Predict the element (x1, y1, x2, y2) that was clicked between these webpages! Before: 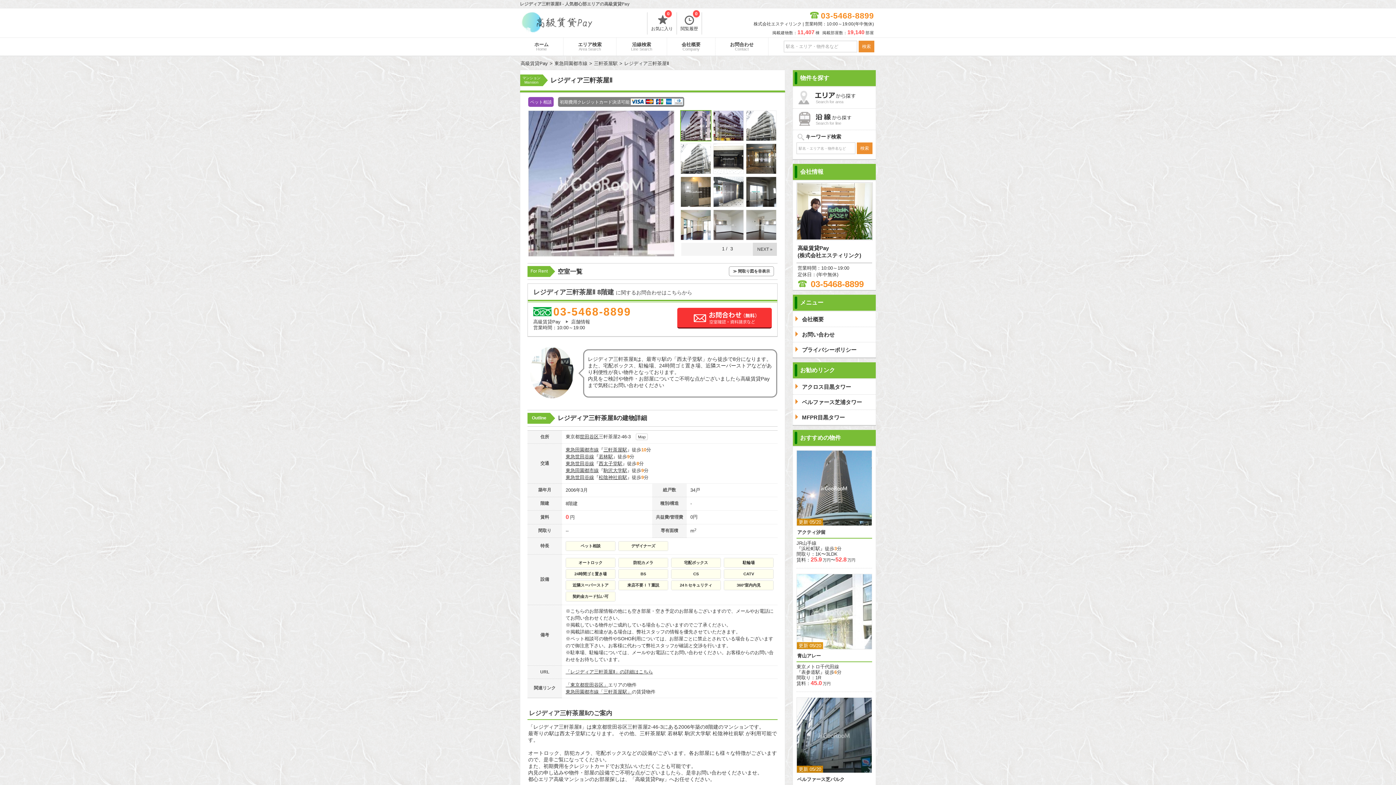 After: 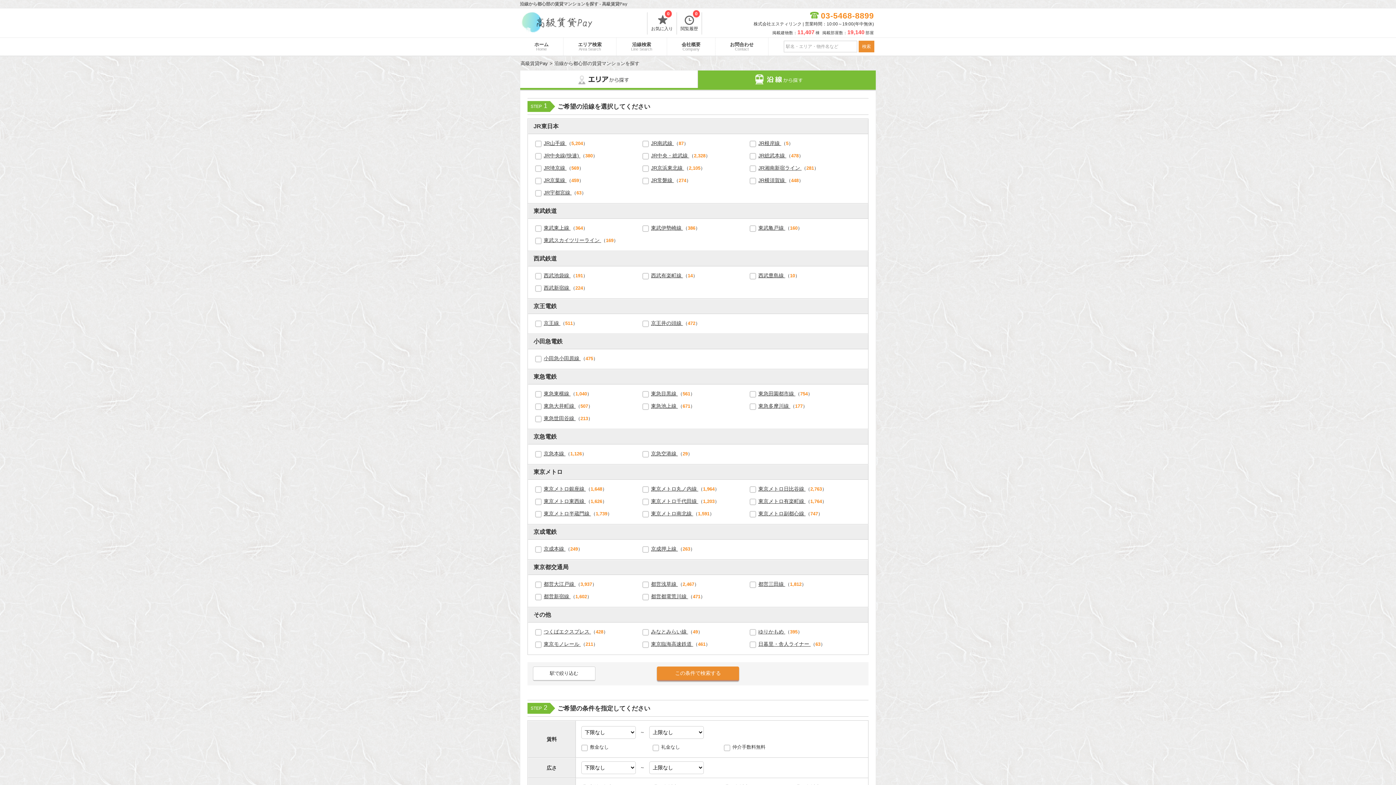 Action: label: Search for line bbox: (793, 108, 876, 130)